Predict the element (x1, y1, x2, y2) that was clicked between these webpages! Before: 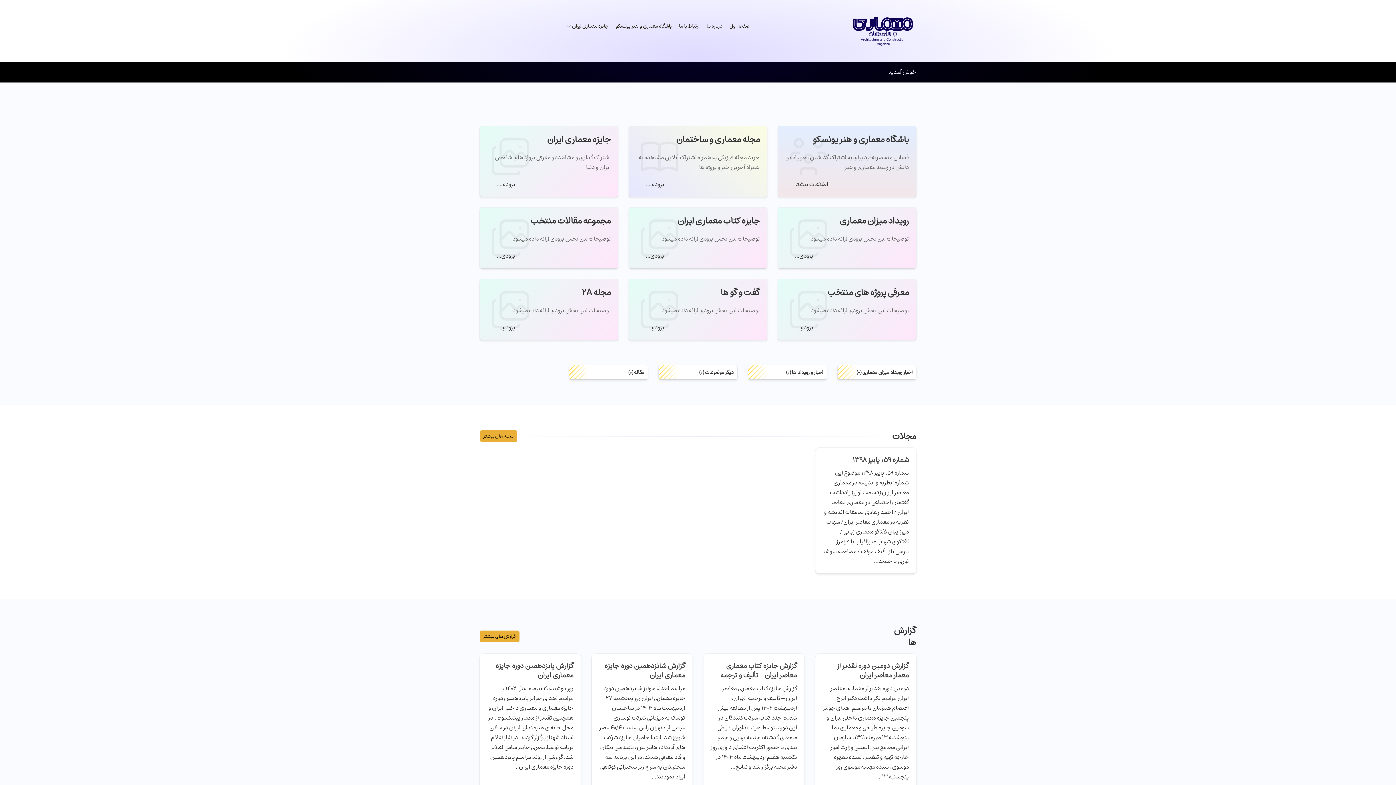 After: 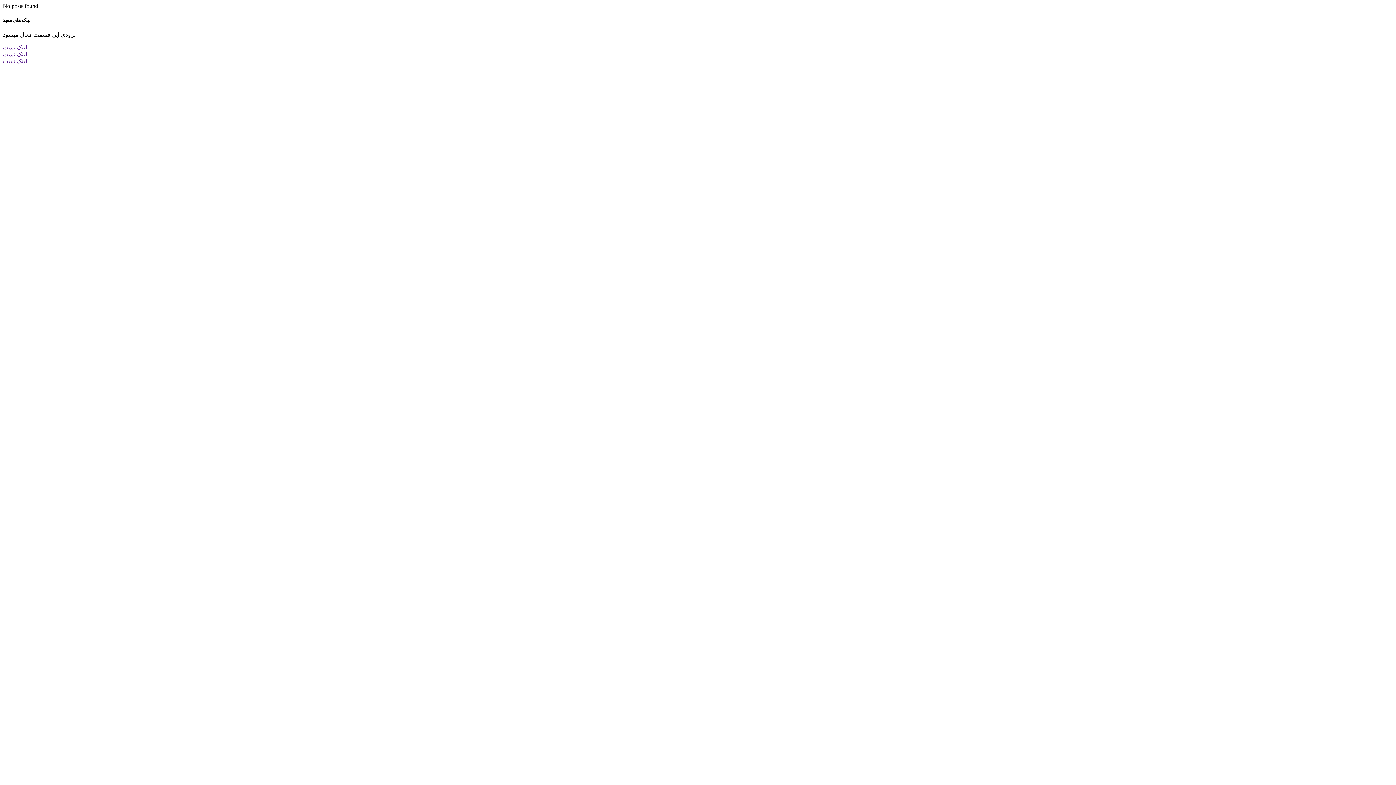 Action: bbox: (839, 367, 914, 377) label: اخبار رویداد میزان معماری (0)